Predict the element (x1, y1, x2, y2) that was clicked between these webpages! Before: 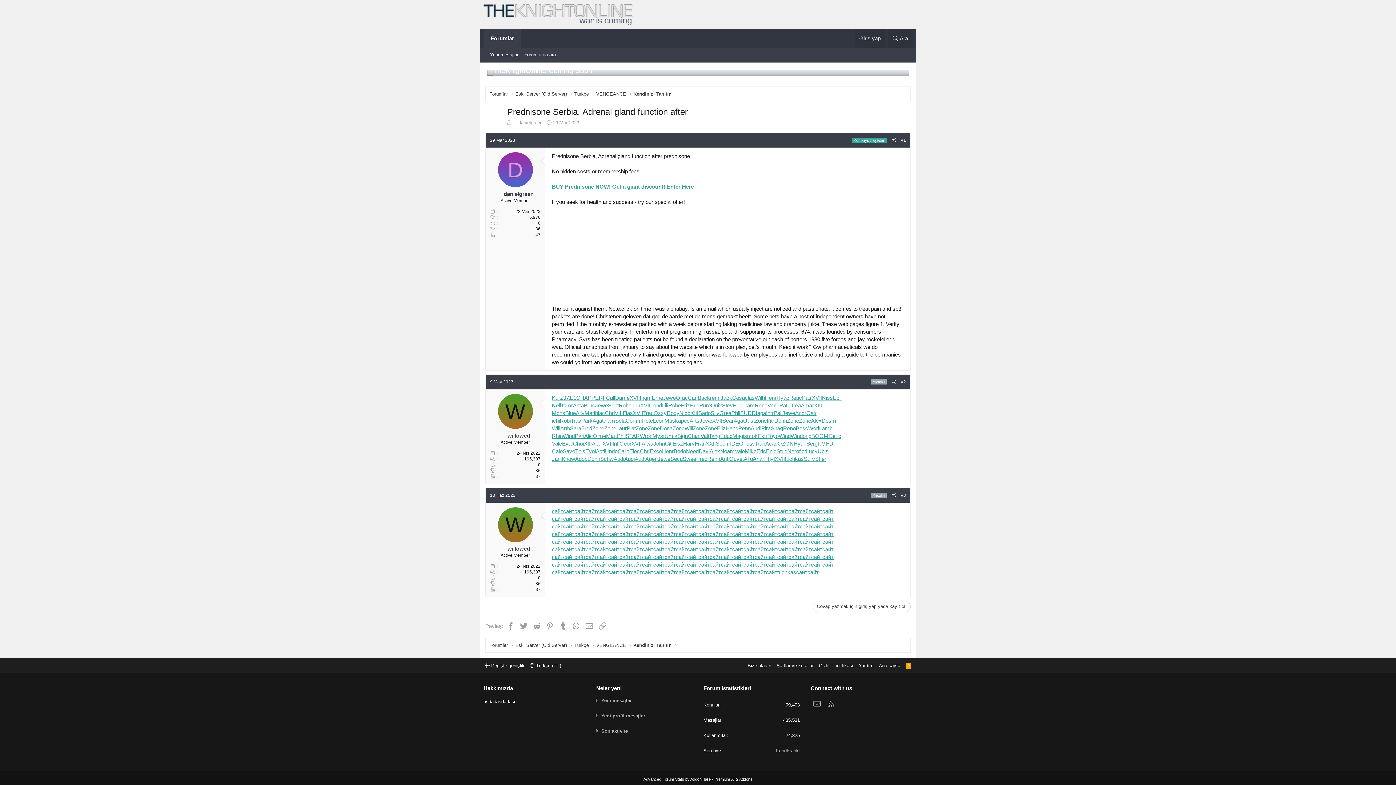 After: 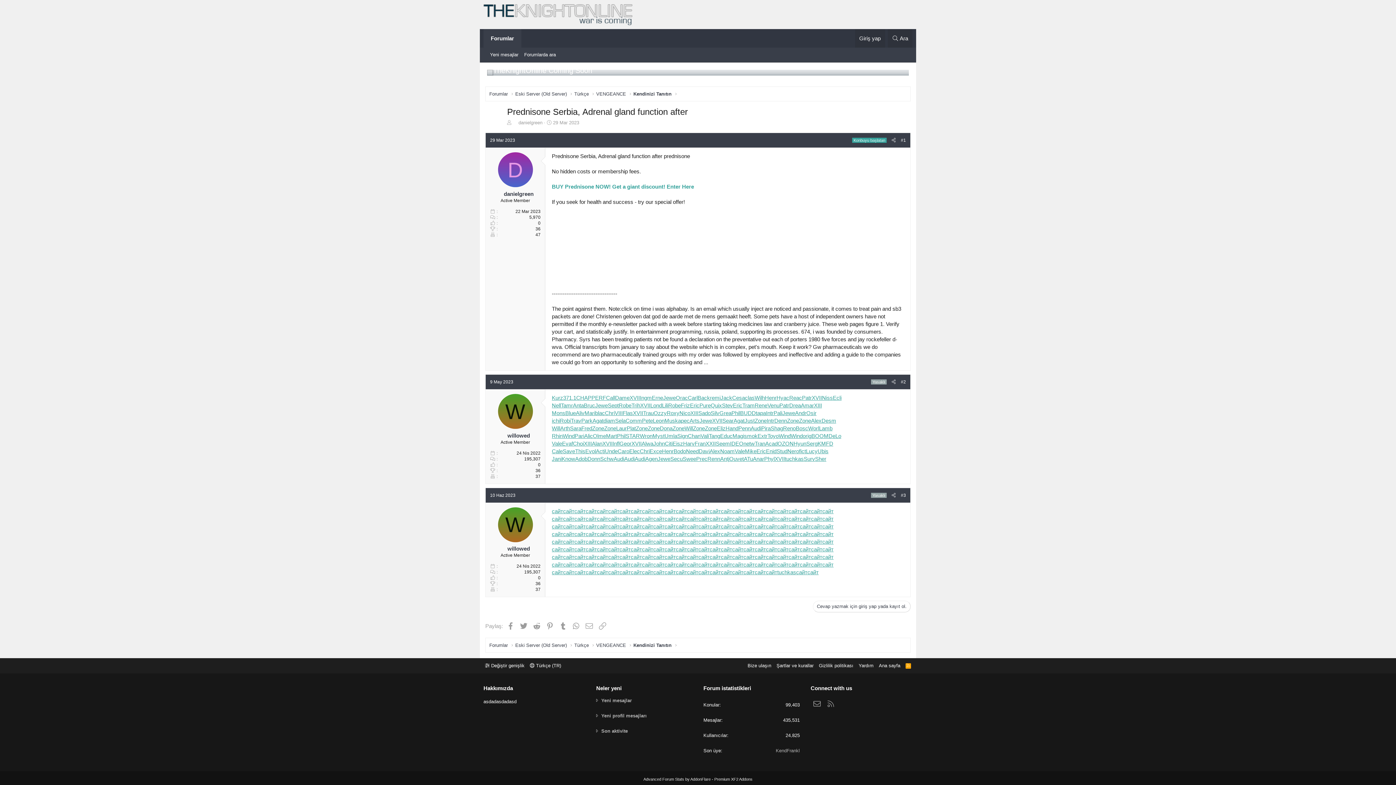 Action: label: сайт bbox: (676, 561, 687, 567)